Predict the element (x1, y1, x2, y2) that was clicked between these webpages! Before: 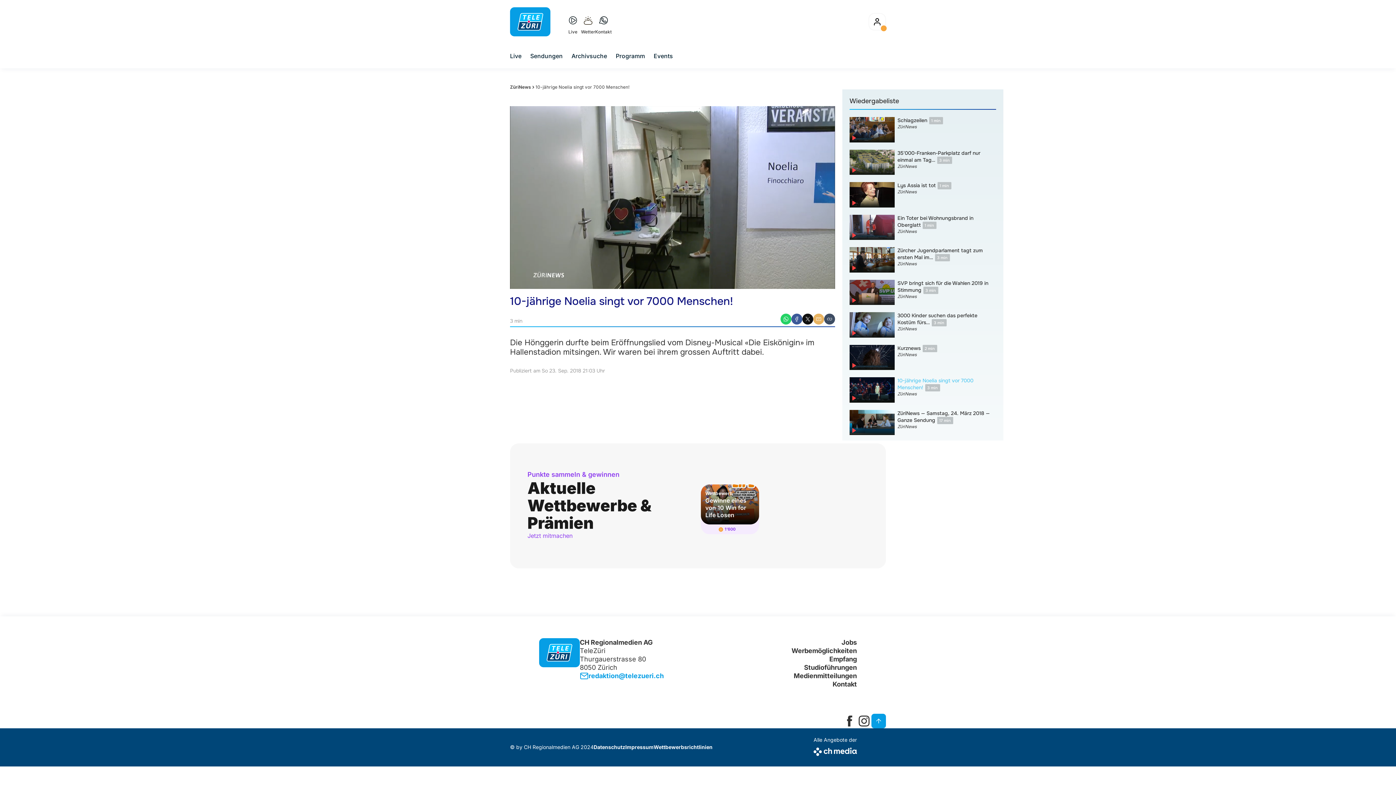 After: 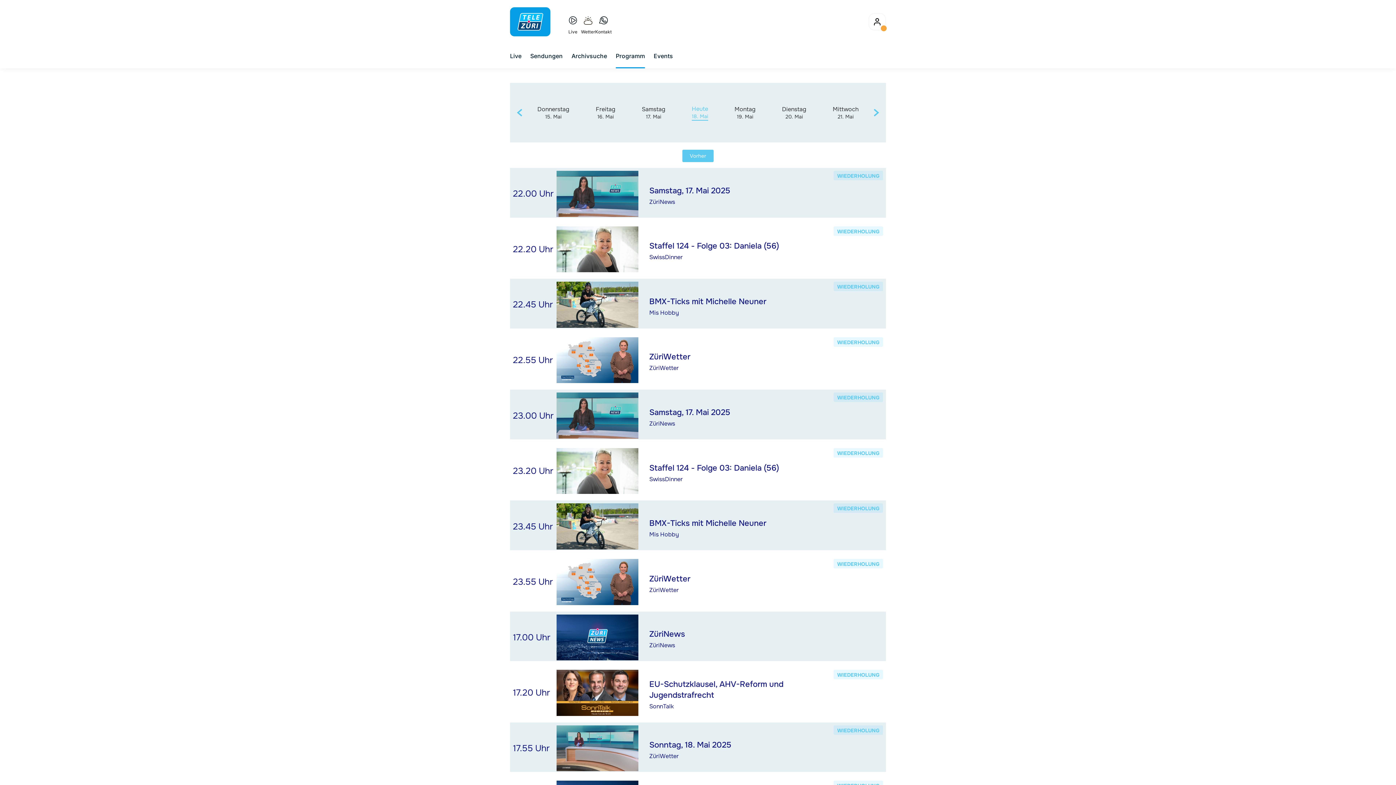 Action: label: Programm bbox: (615, 51, 645, 60)